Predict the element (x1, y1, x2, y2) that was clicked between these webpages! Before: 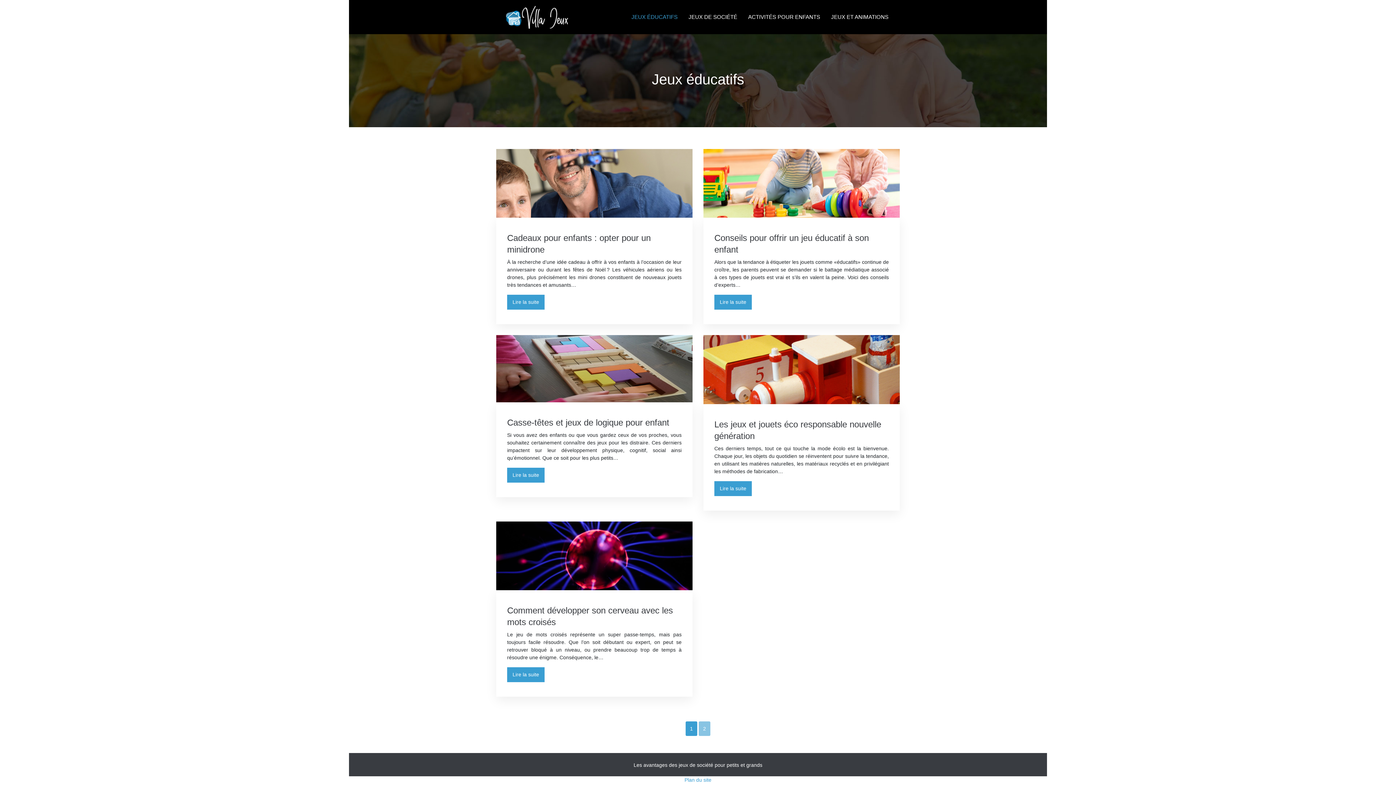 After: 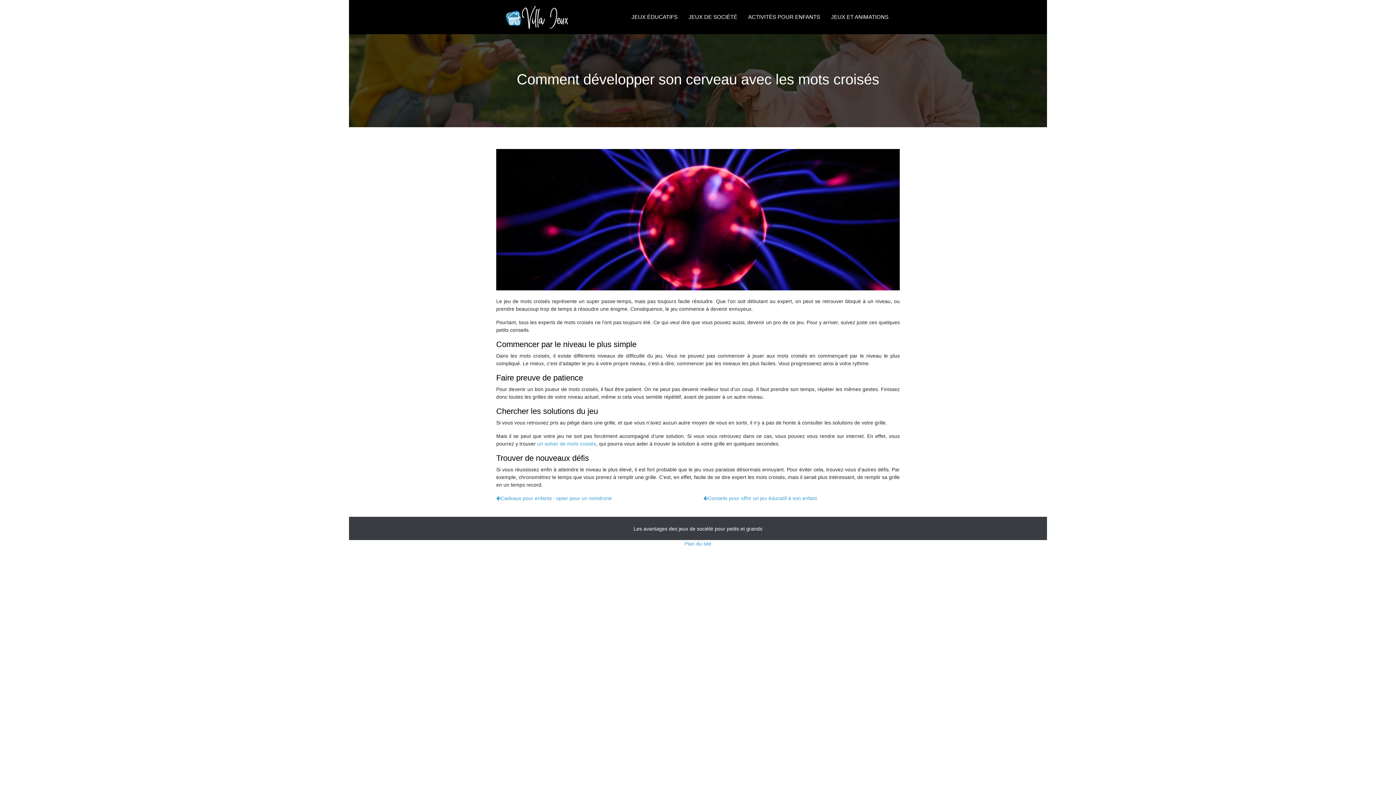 Action: bbox: (507, 667, 544, 682) label: Lire la suite